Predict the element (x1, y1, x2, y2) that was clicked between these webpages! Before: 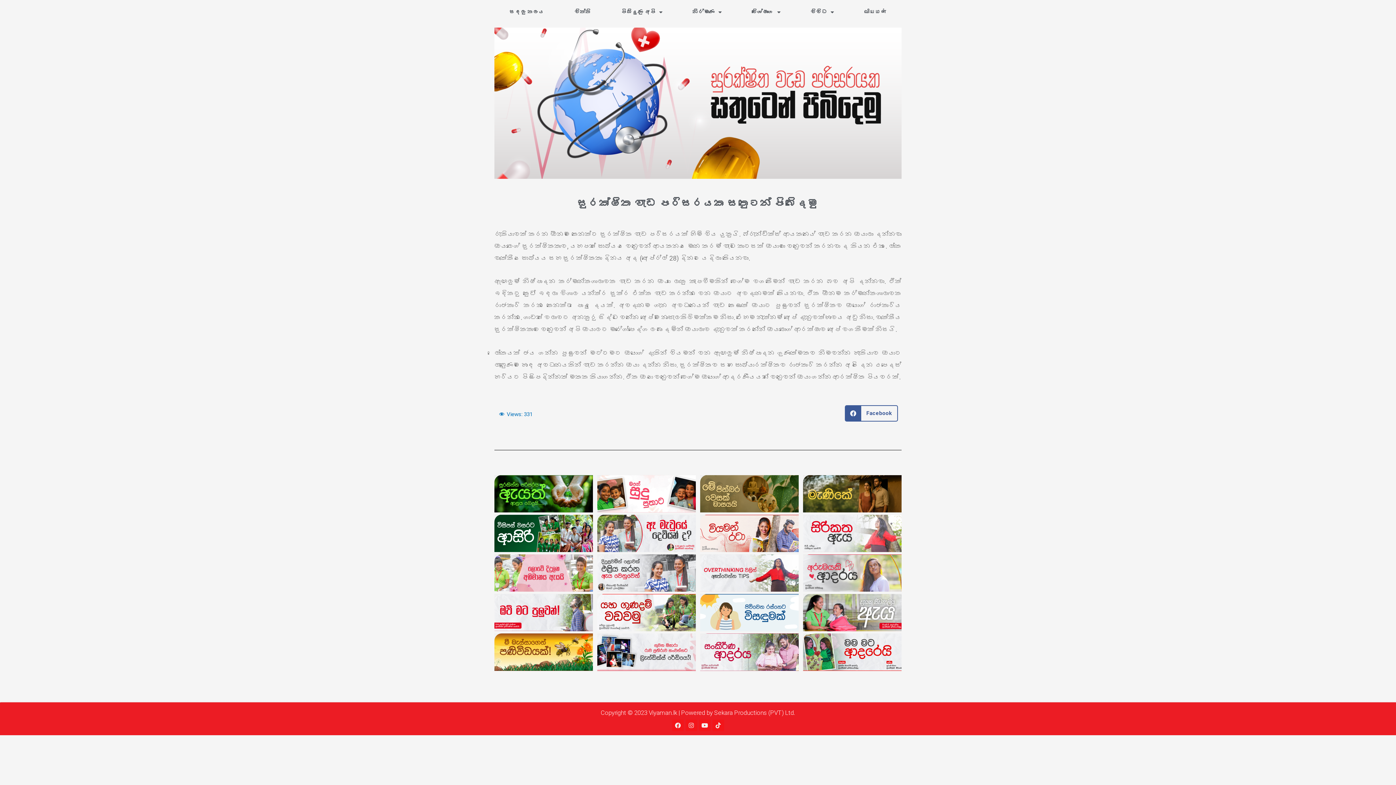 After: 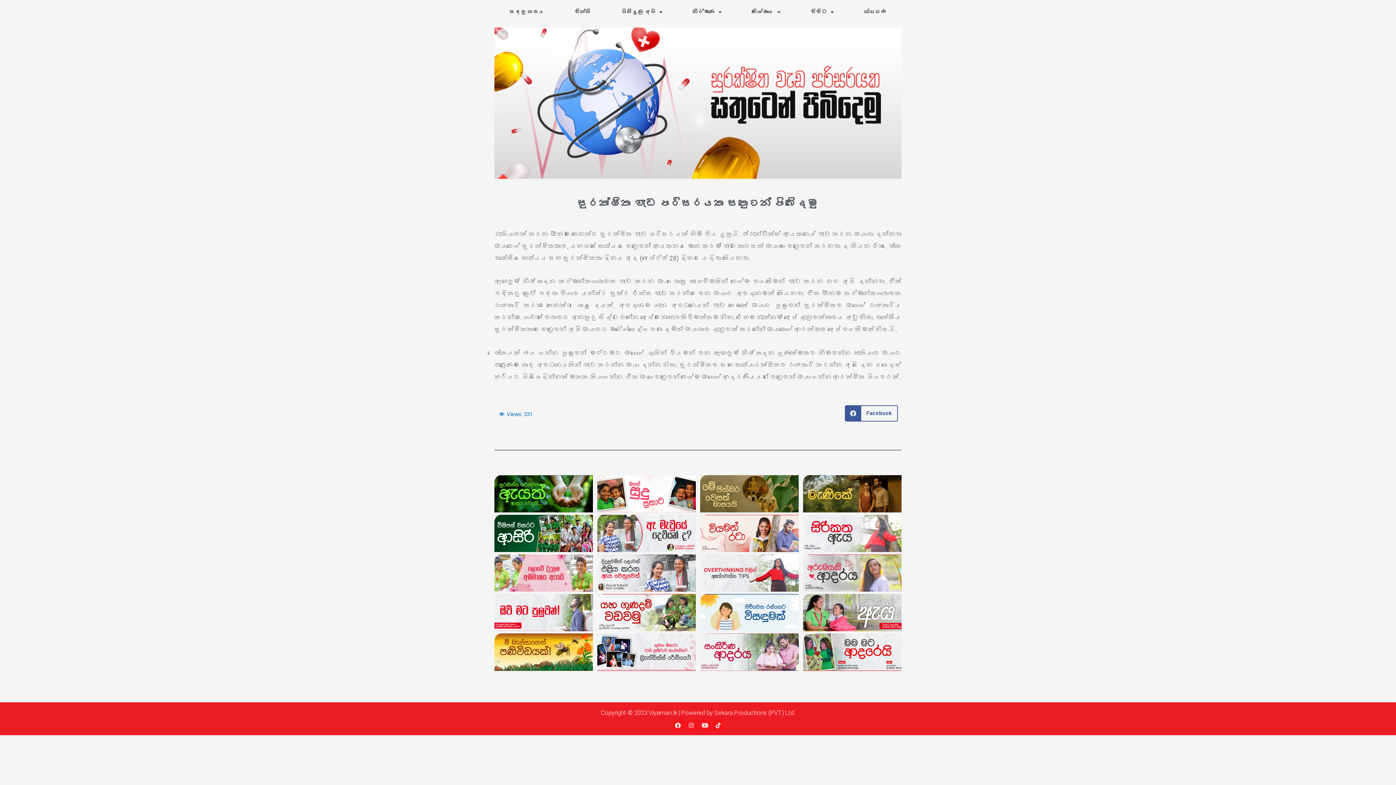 Action: bbox: (699, 720, 710, 731) label: Youtube